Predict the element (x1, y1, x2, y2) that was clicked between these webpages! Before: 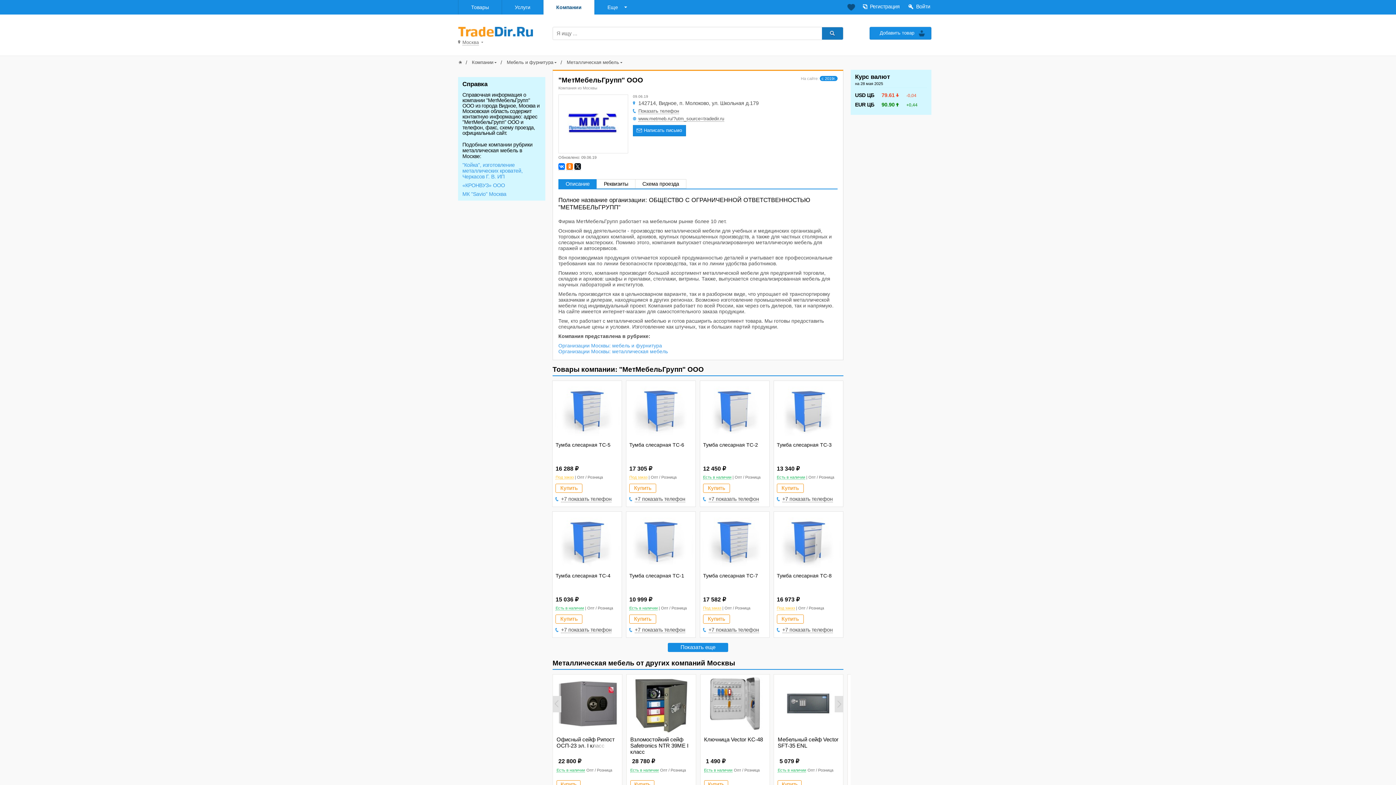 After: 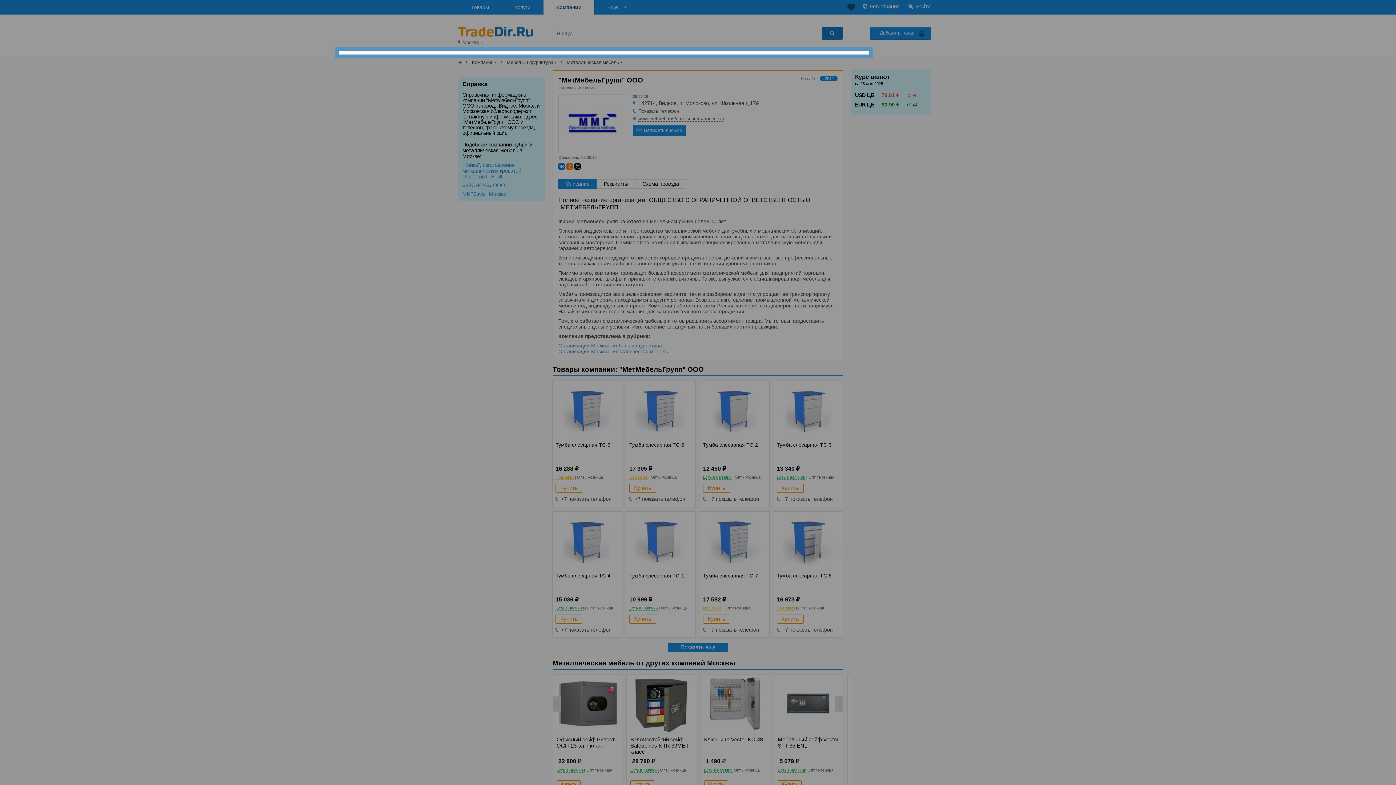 Action: label: +7 показать телефон bbox: (634, 627, 685, 633)